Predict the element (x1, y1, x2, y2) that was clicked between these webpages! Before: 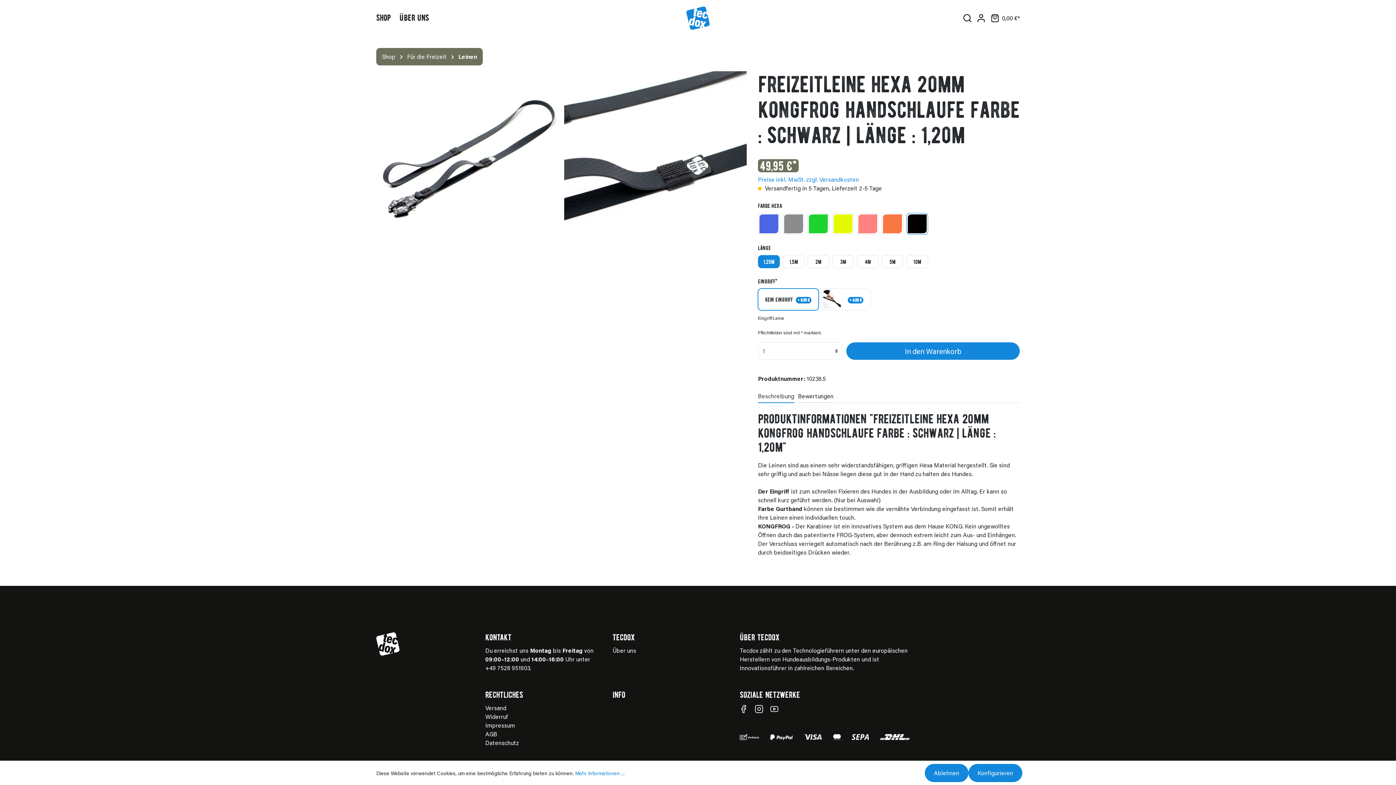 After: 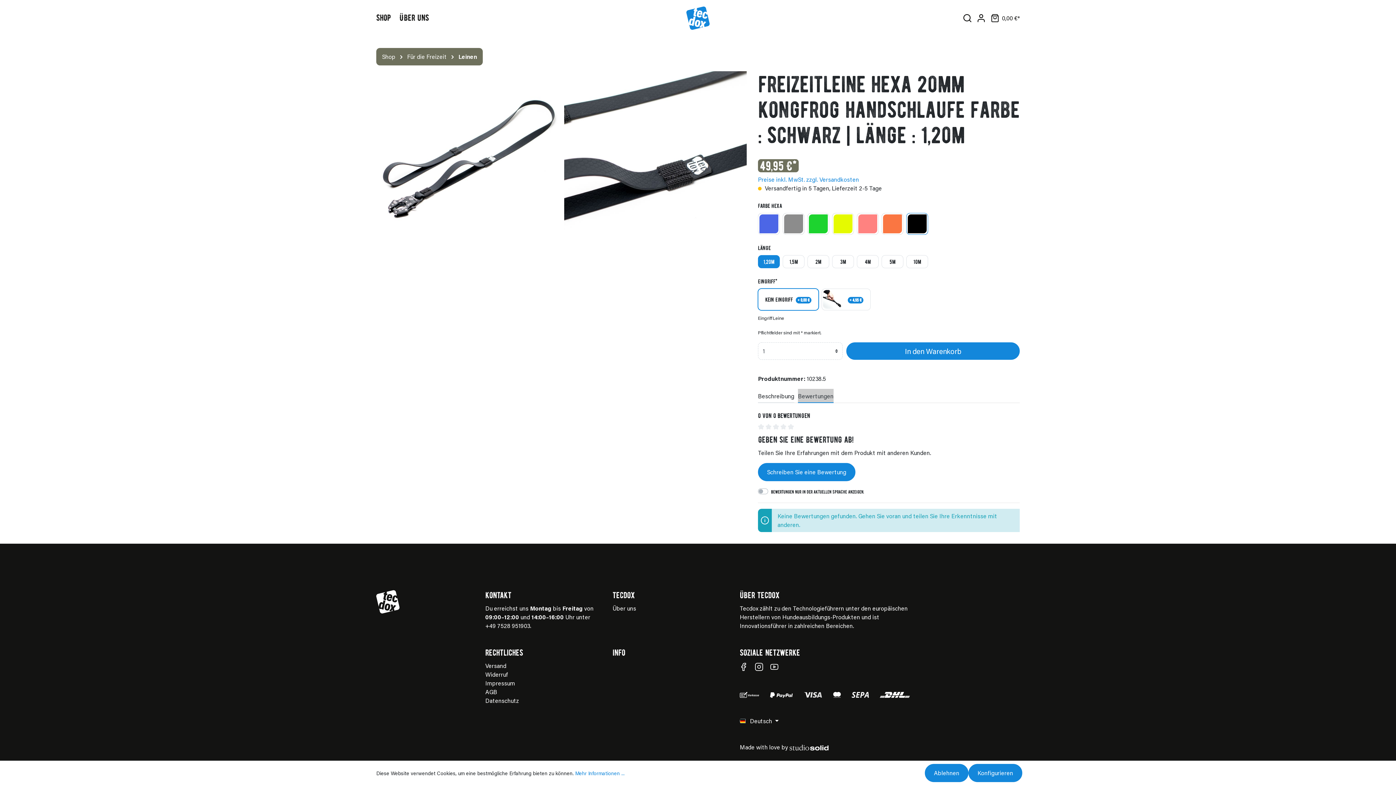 Action: label: Bewertungen bbox: (798, 389, 833, 403)